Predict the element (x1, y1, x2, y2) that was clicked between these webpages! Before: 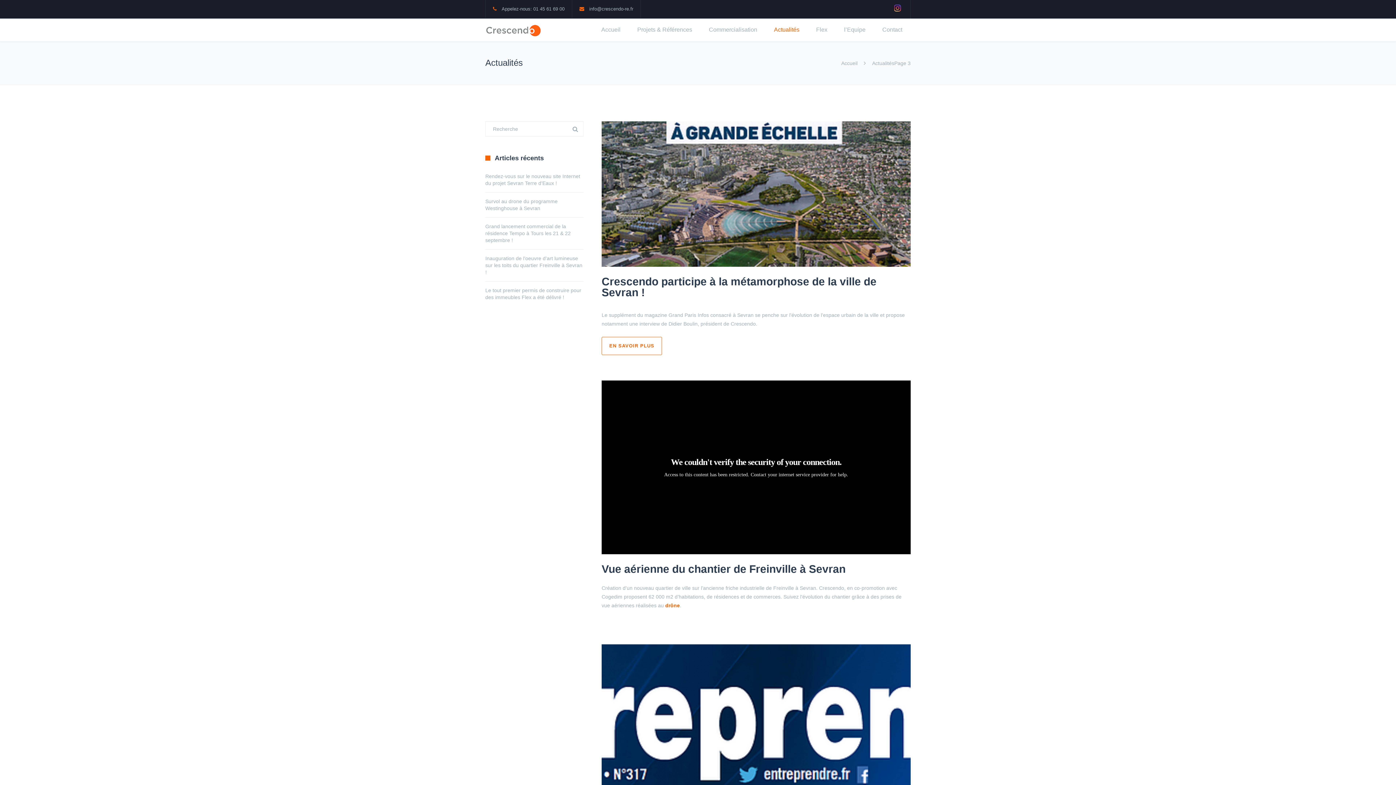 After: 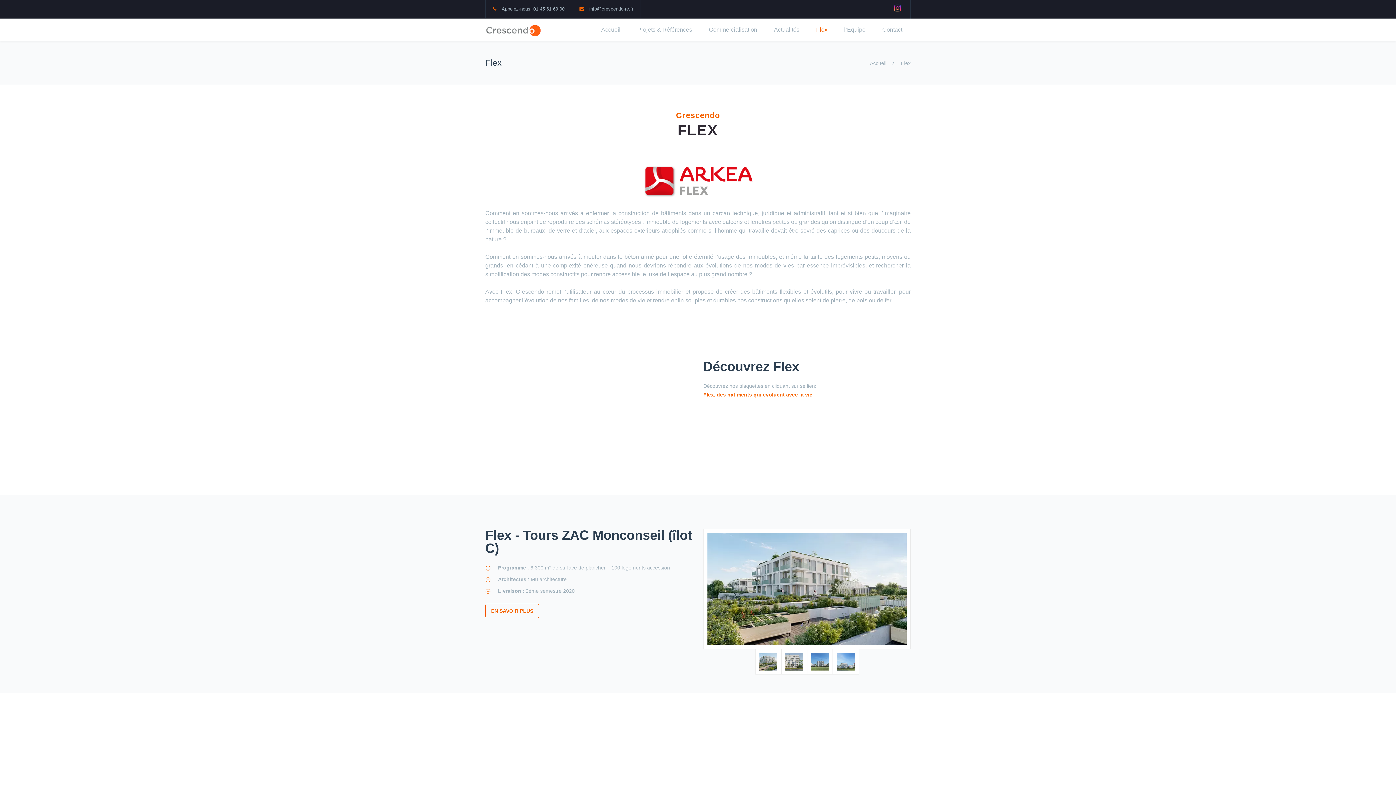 Action: bbox: (808, 19, 836, 40) label: Flex